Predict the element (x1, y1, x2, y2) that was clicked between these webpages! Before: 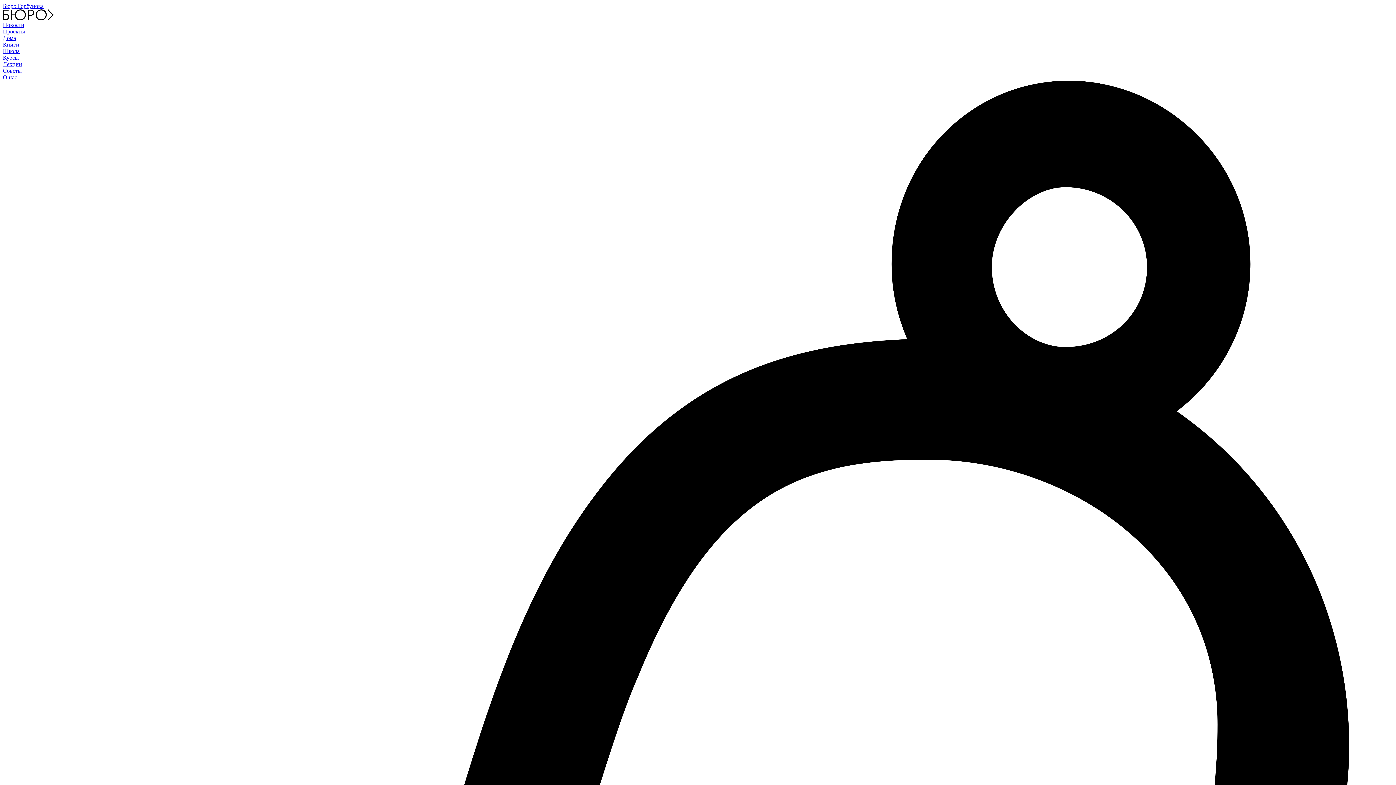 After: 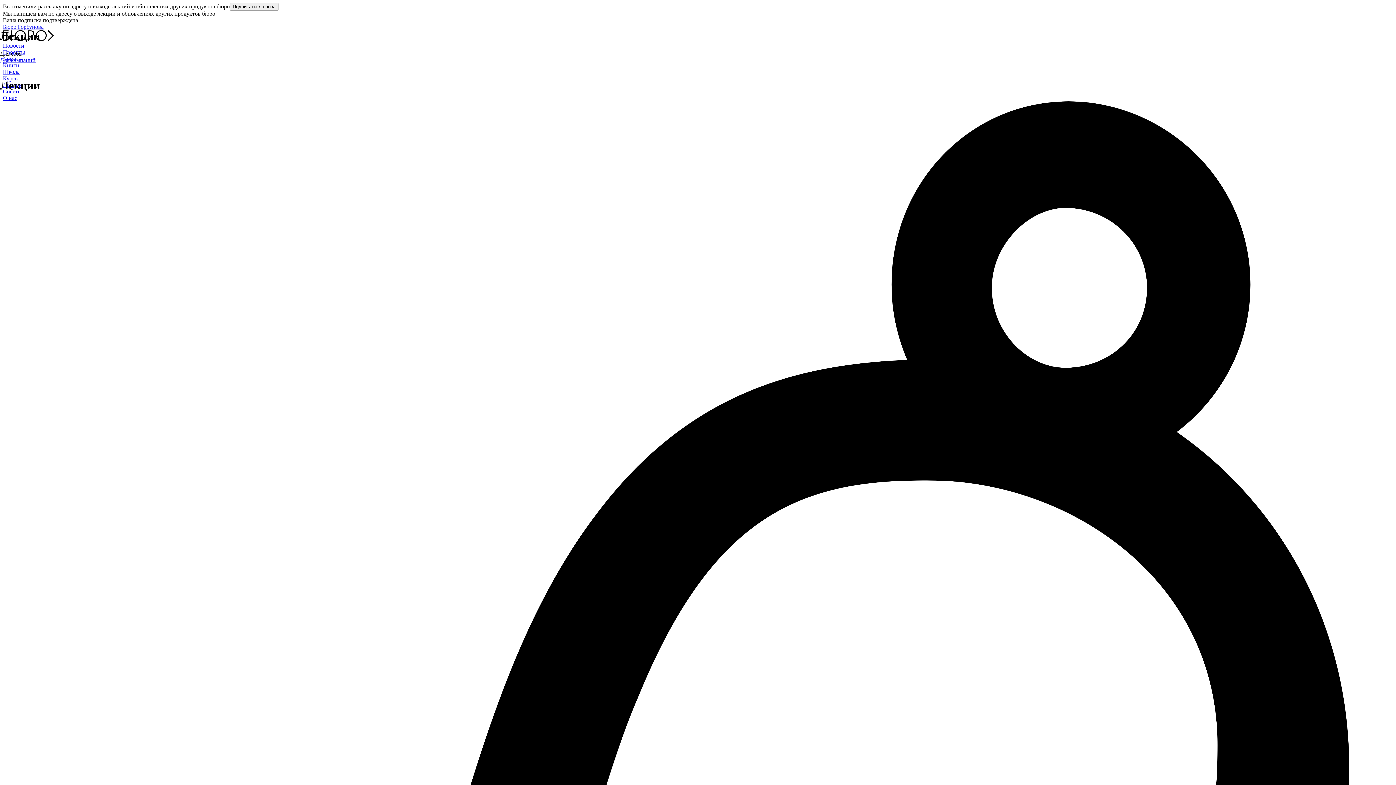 Action: bbox: (2, 61, 22, 67) label: Лекции